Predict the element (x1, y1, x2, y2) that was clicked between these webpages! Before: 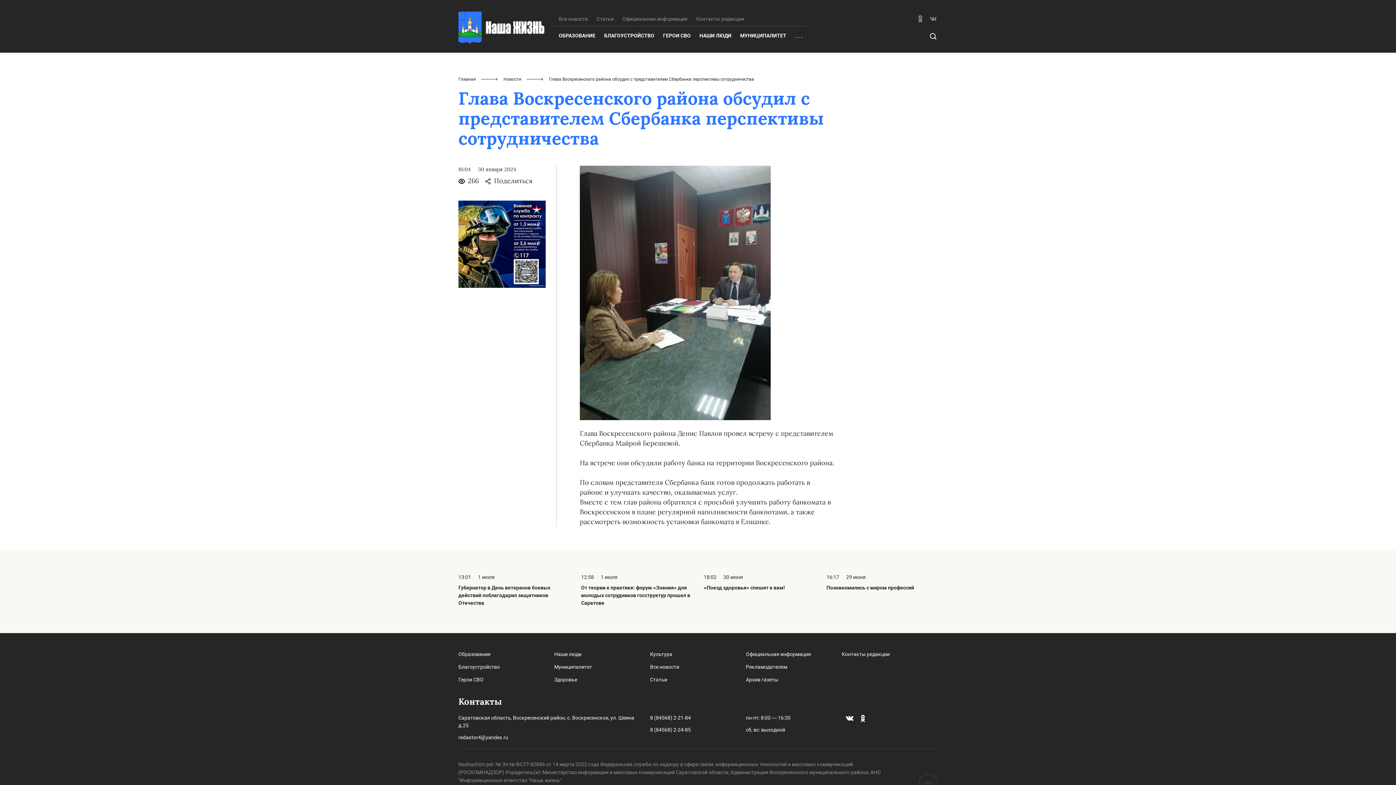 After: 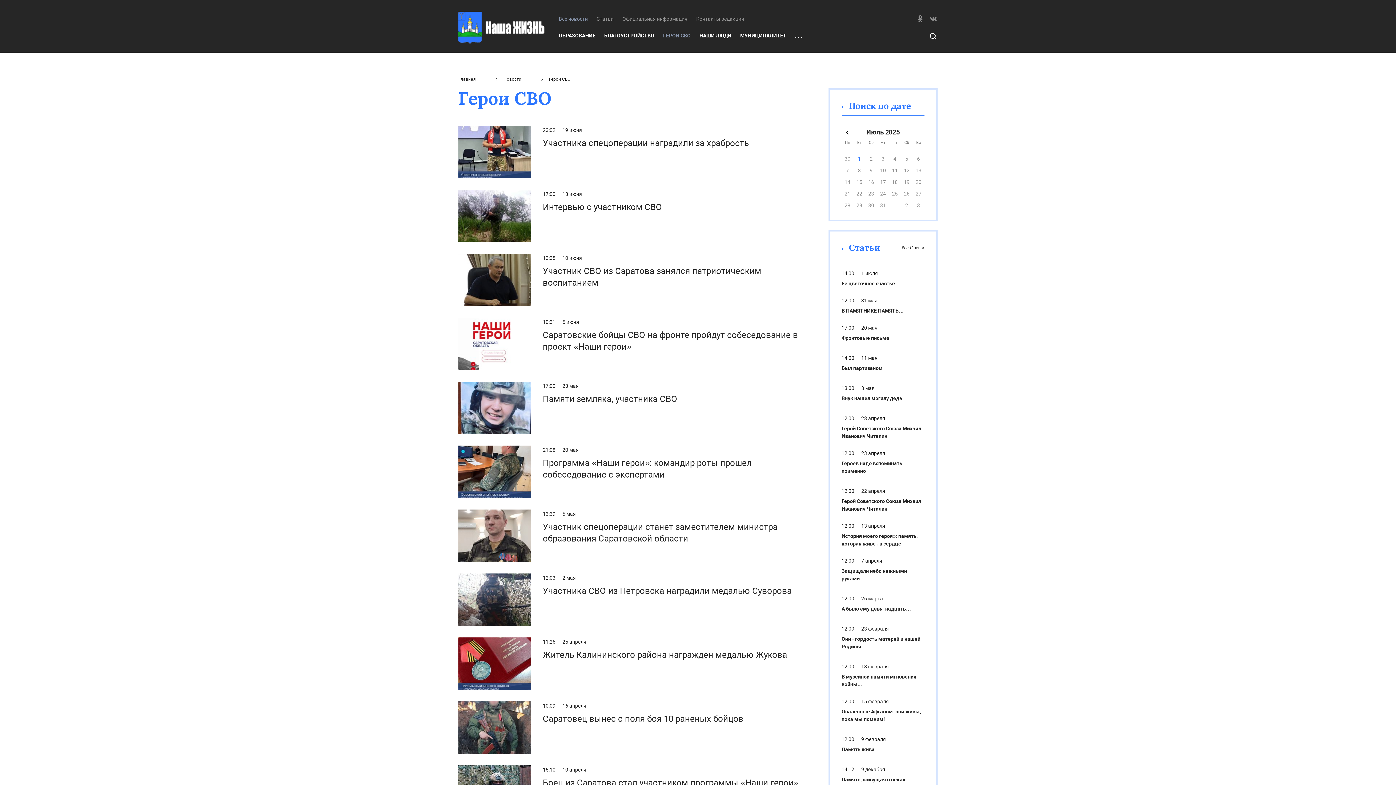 Action: label: ГЕРОИ СВО bbox: (663, 32, 690, 39)